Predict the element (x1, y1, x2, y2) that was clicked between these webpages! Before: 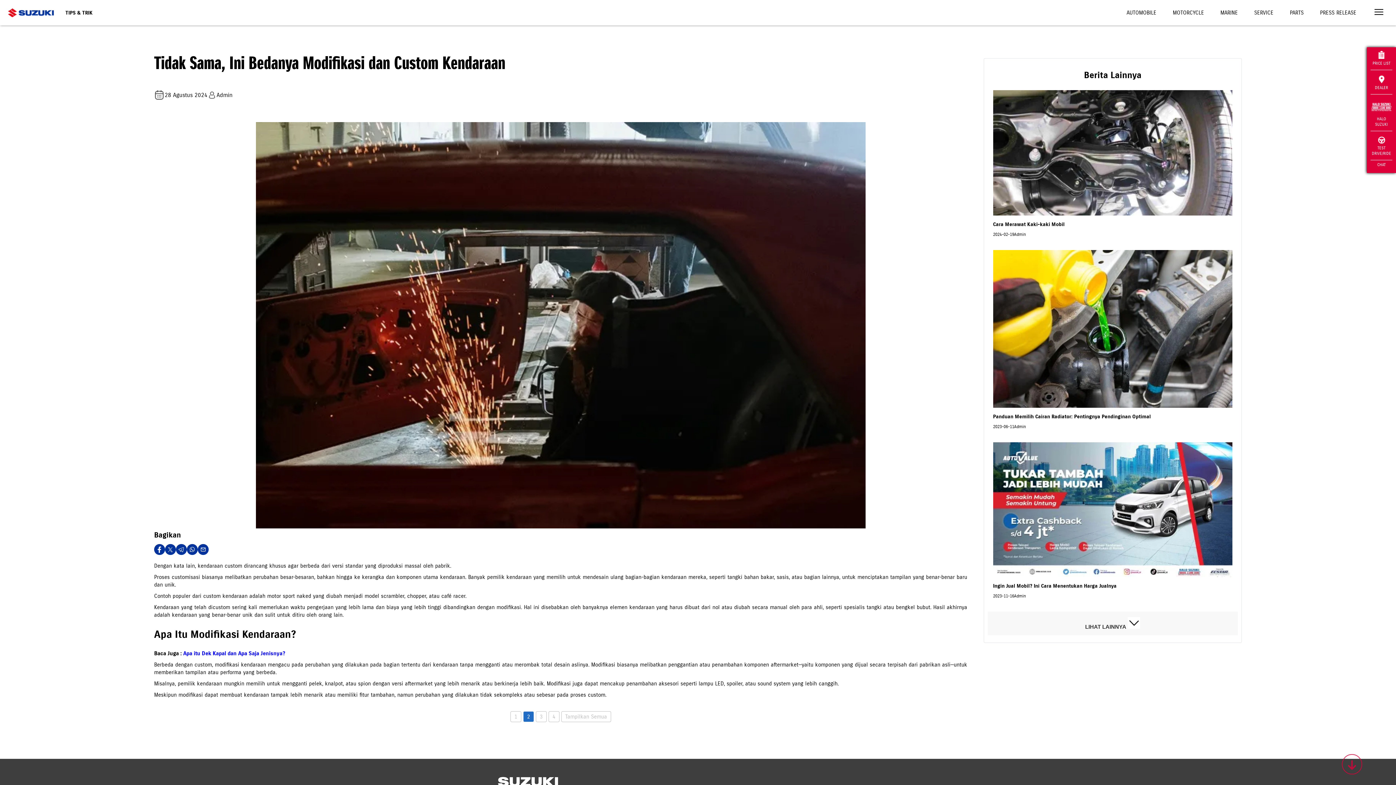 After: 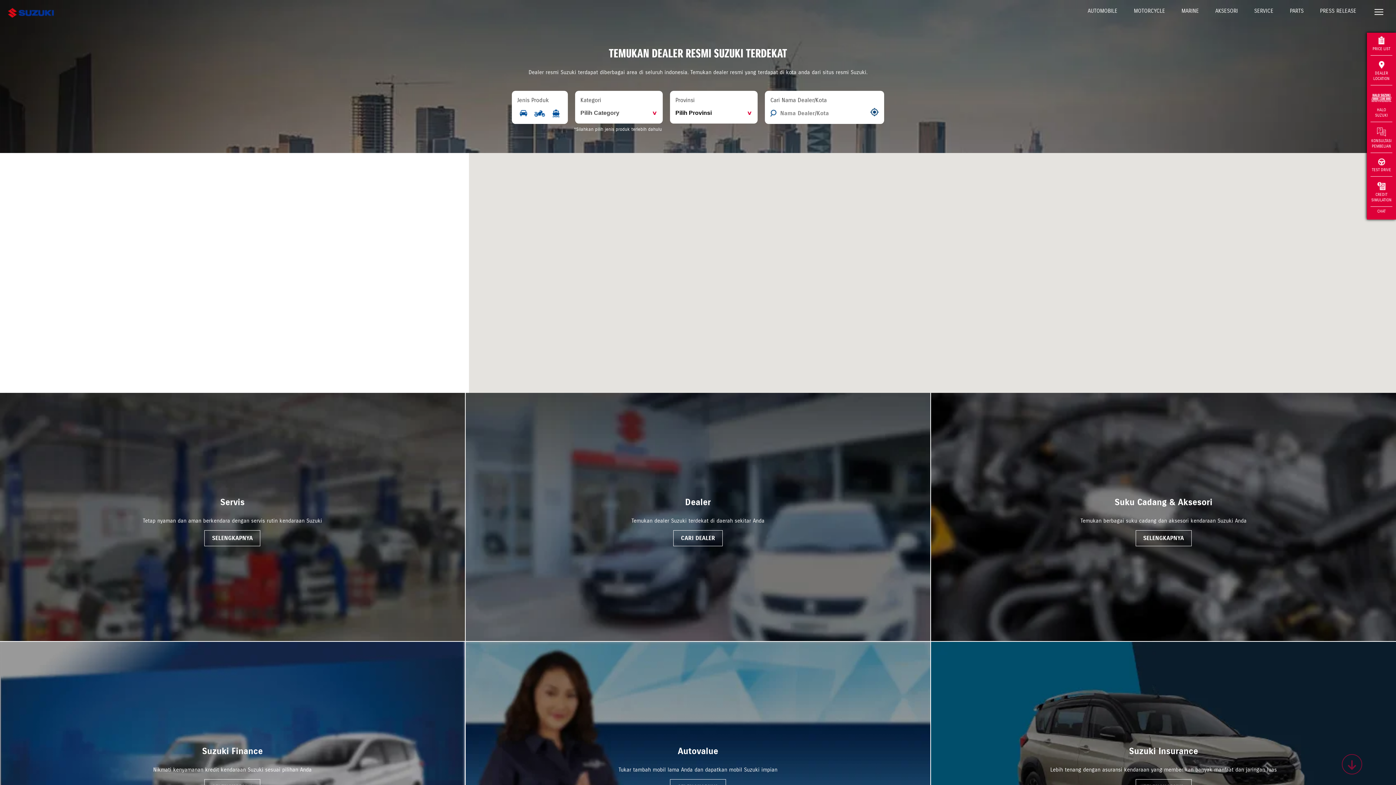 Action: label: DEALER bbox: (1367, 72, 1396, 96)